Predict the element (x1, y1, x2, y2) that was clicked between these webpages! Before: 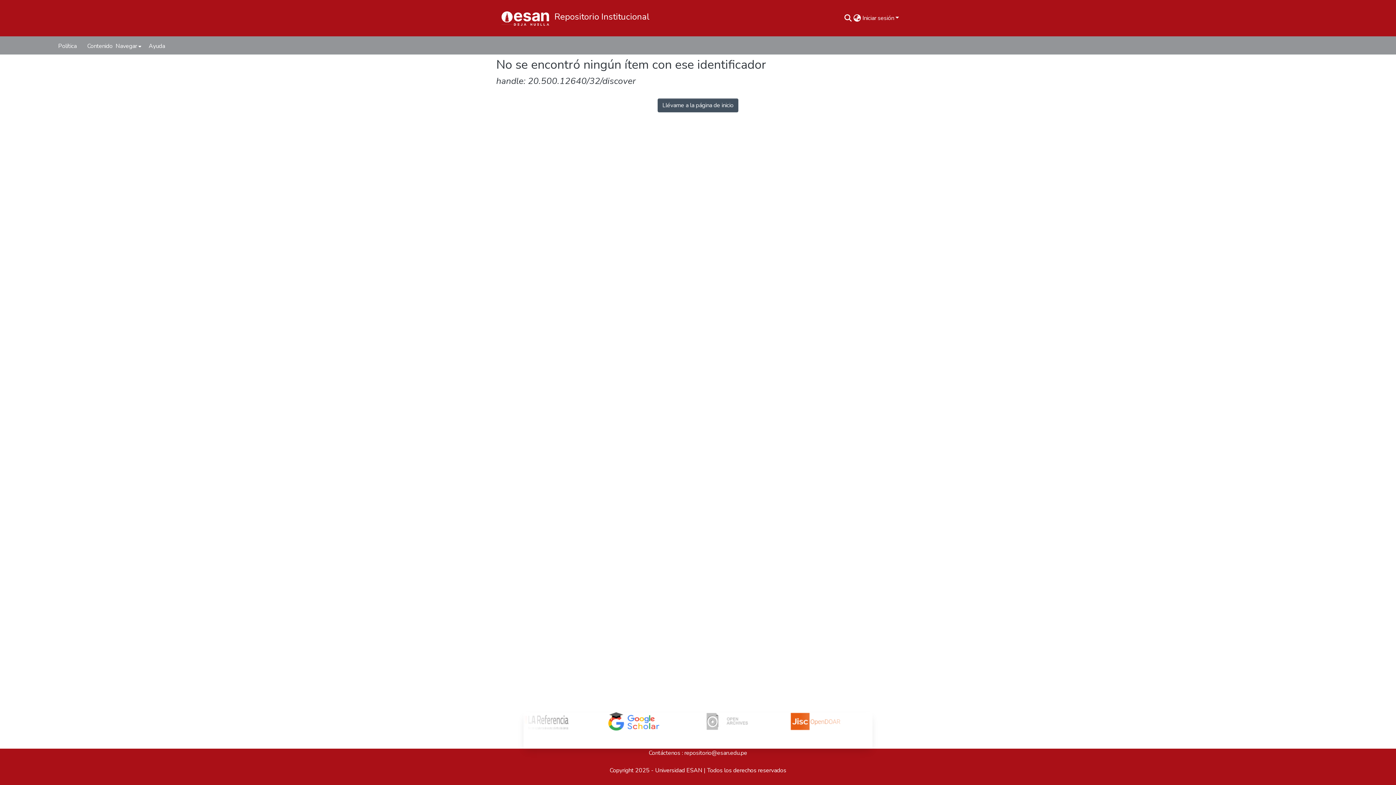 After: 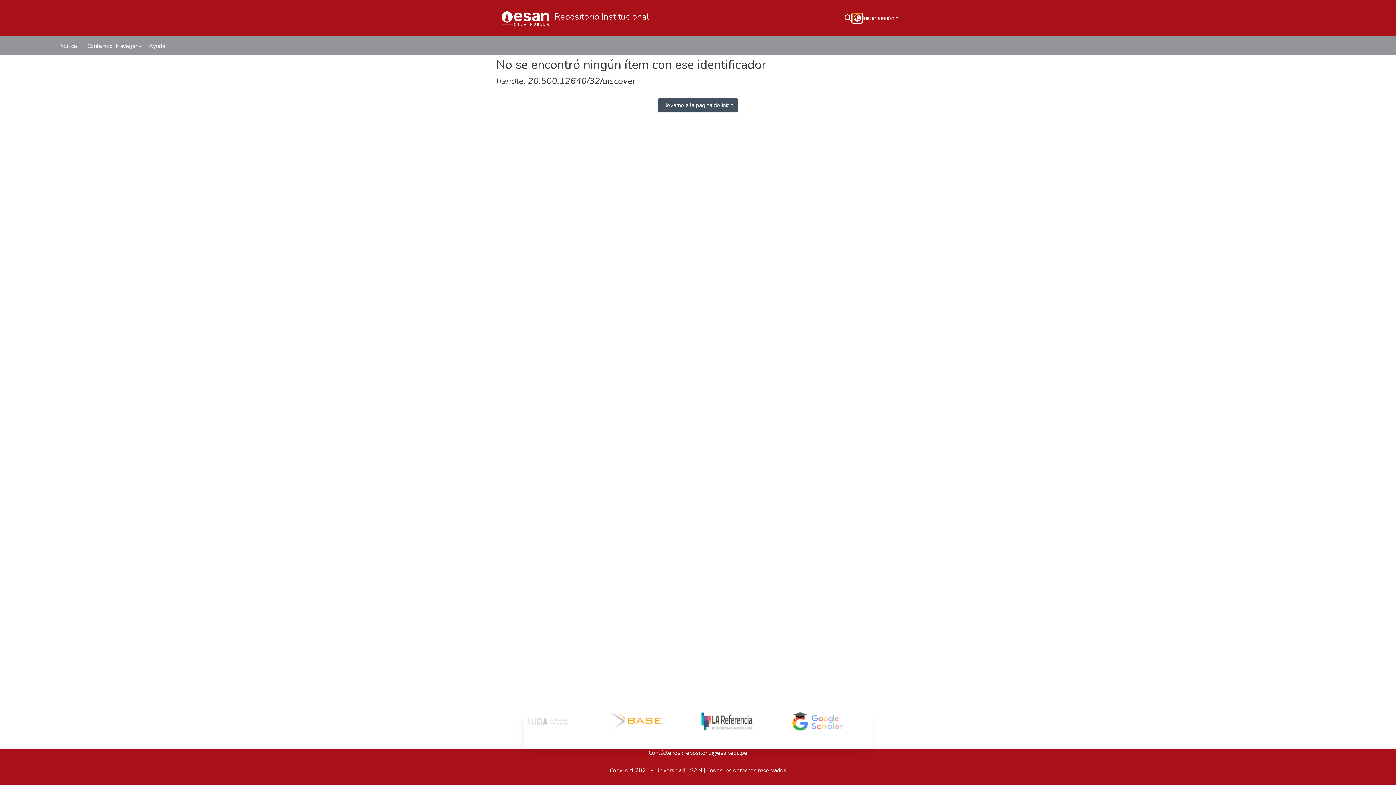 Action: label: Cambio de idioma bbox: (852, 13, 861, 22)